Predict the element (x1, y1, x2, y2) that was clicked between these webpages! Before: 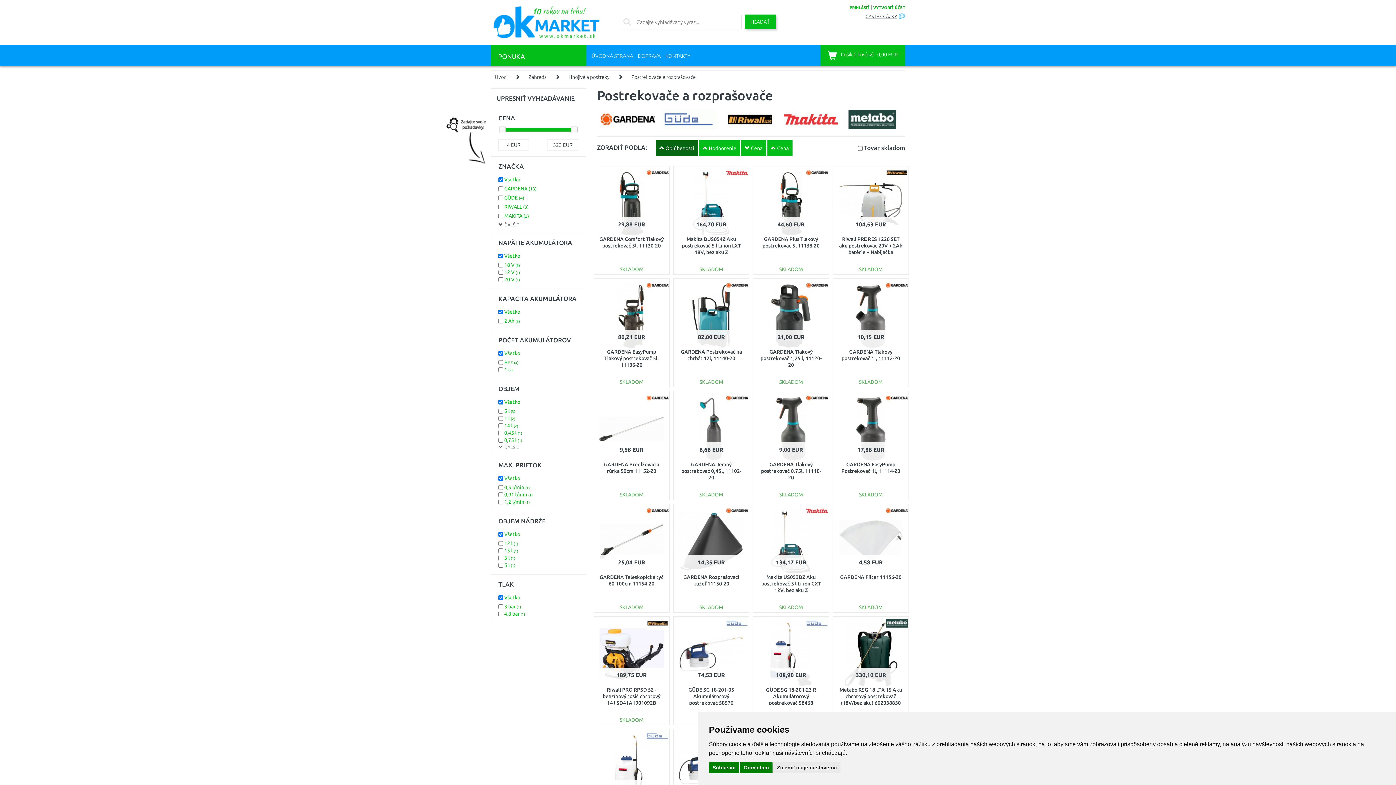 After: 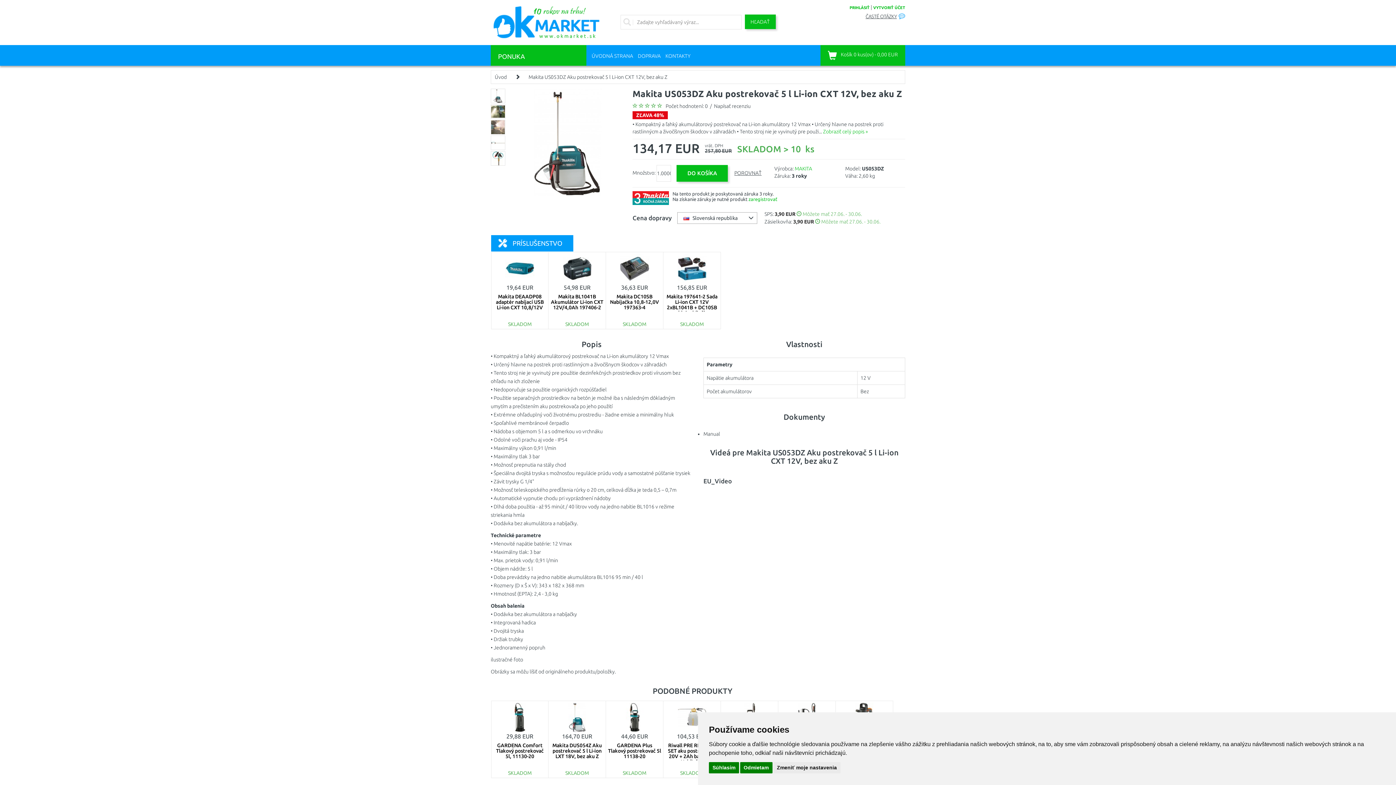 Action: bbox: (759, 538, 823, 544)